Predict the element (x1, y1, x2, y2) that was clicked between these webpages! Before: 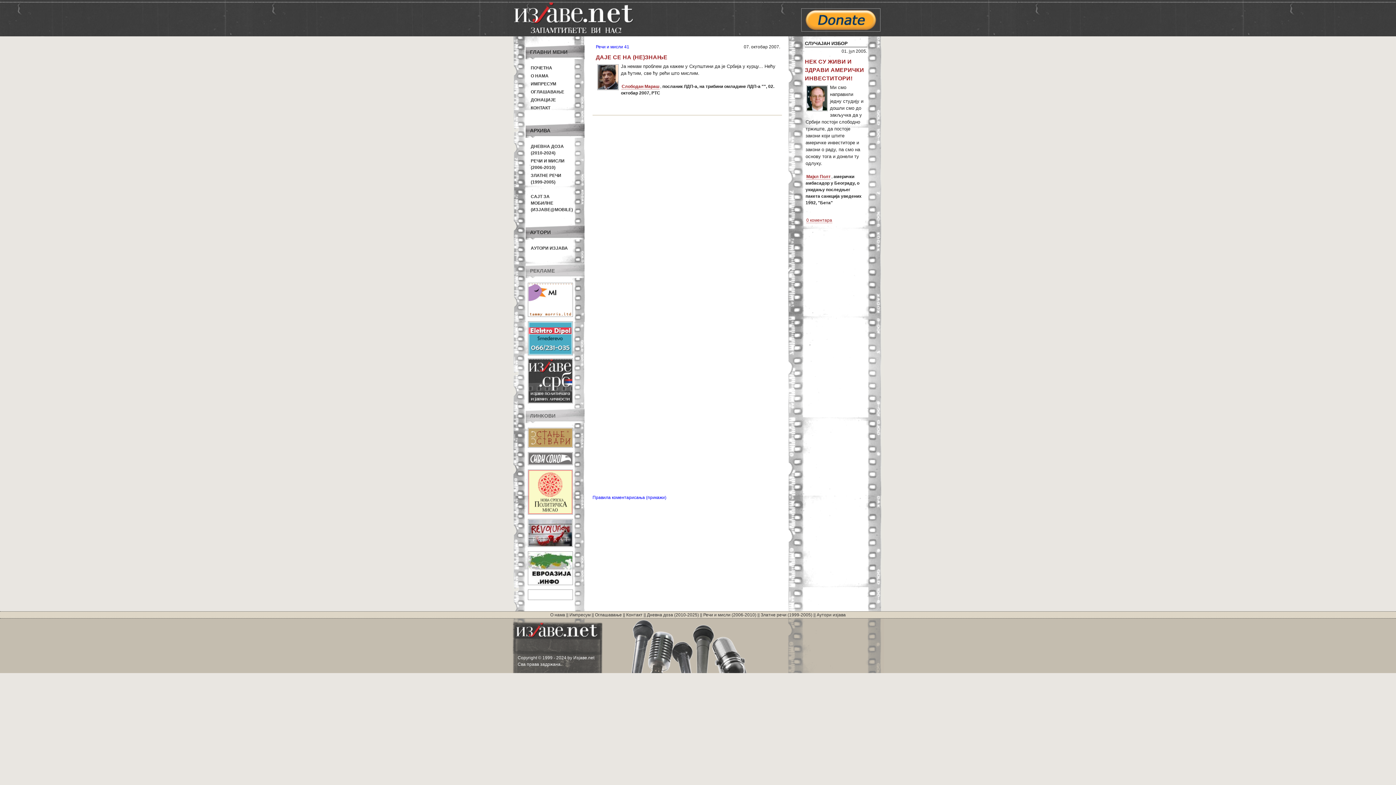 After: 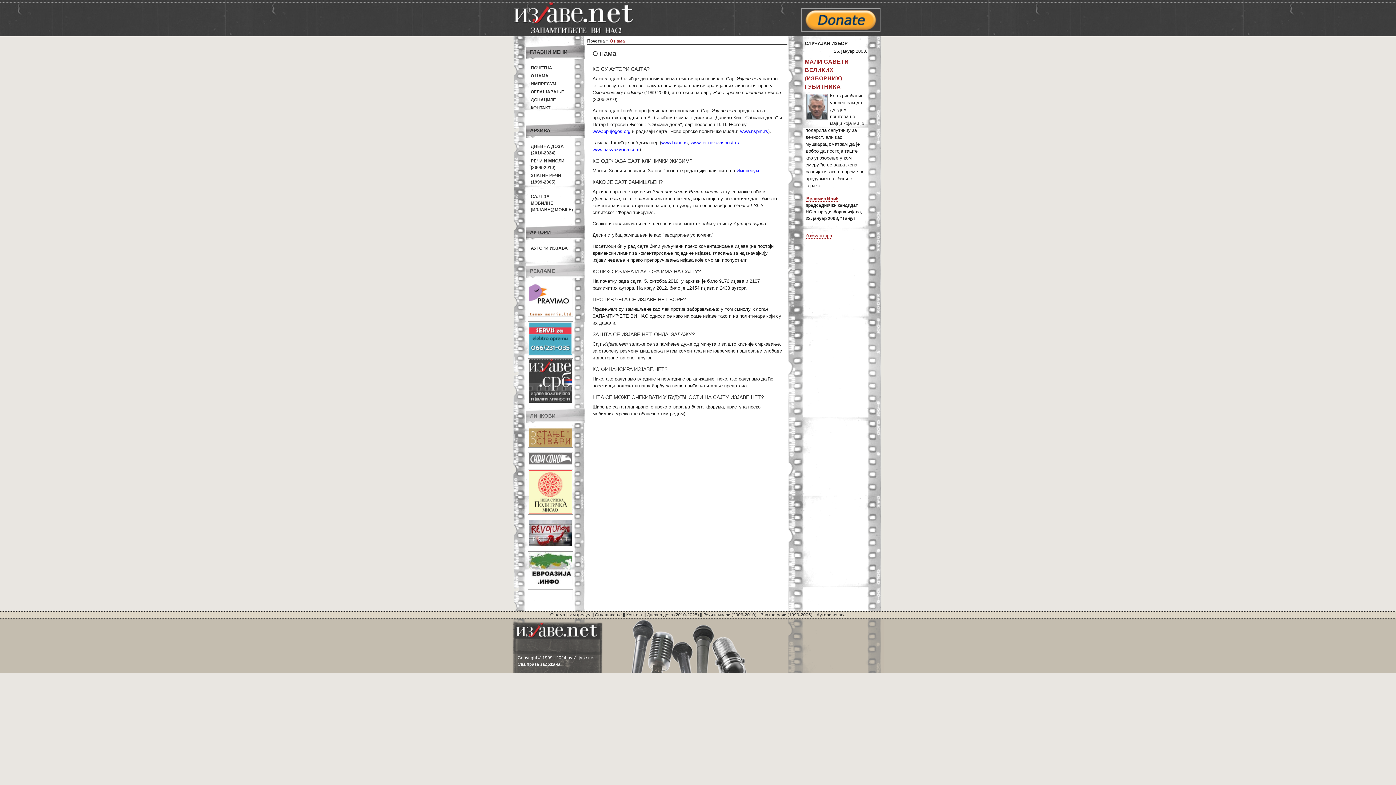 Action: label: О НАМА bbox: (530, 73, 548, 78)